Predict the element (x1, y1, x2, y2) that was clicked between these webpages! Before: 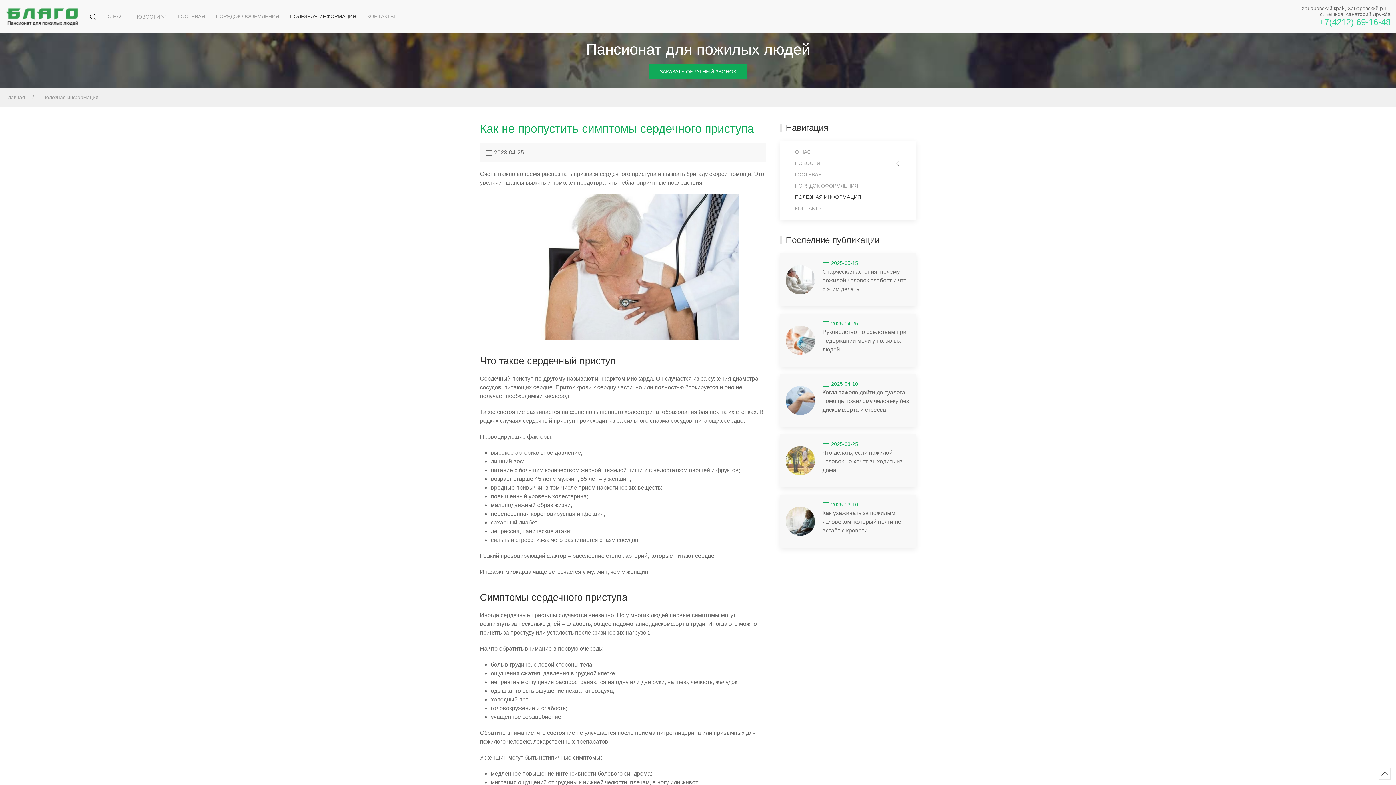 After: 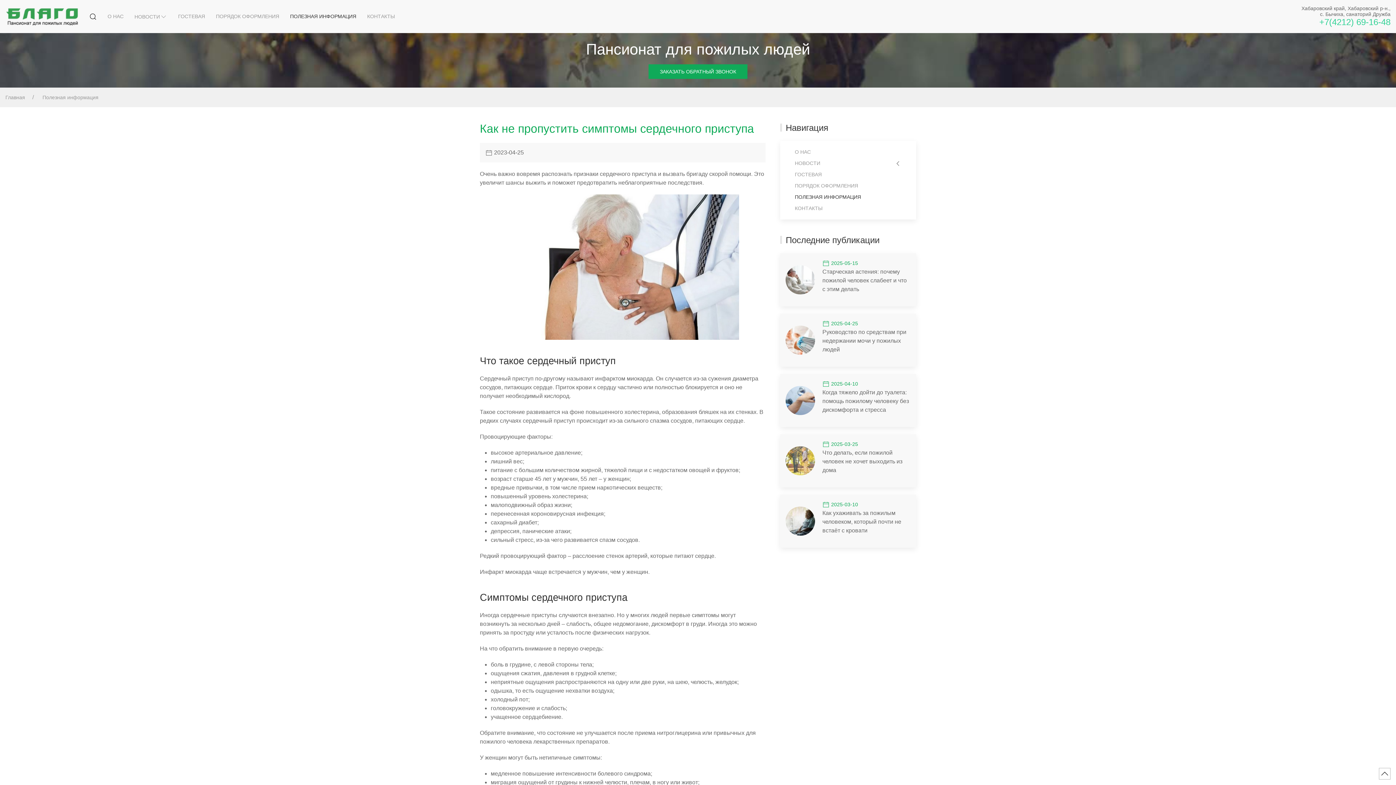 Action: bbox: (1379, 768, 1390, 780)